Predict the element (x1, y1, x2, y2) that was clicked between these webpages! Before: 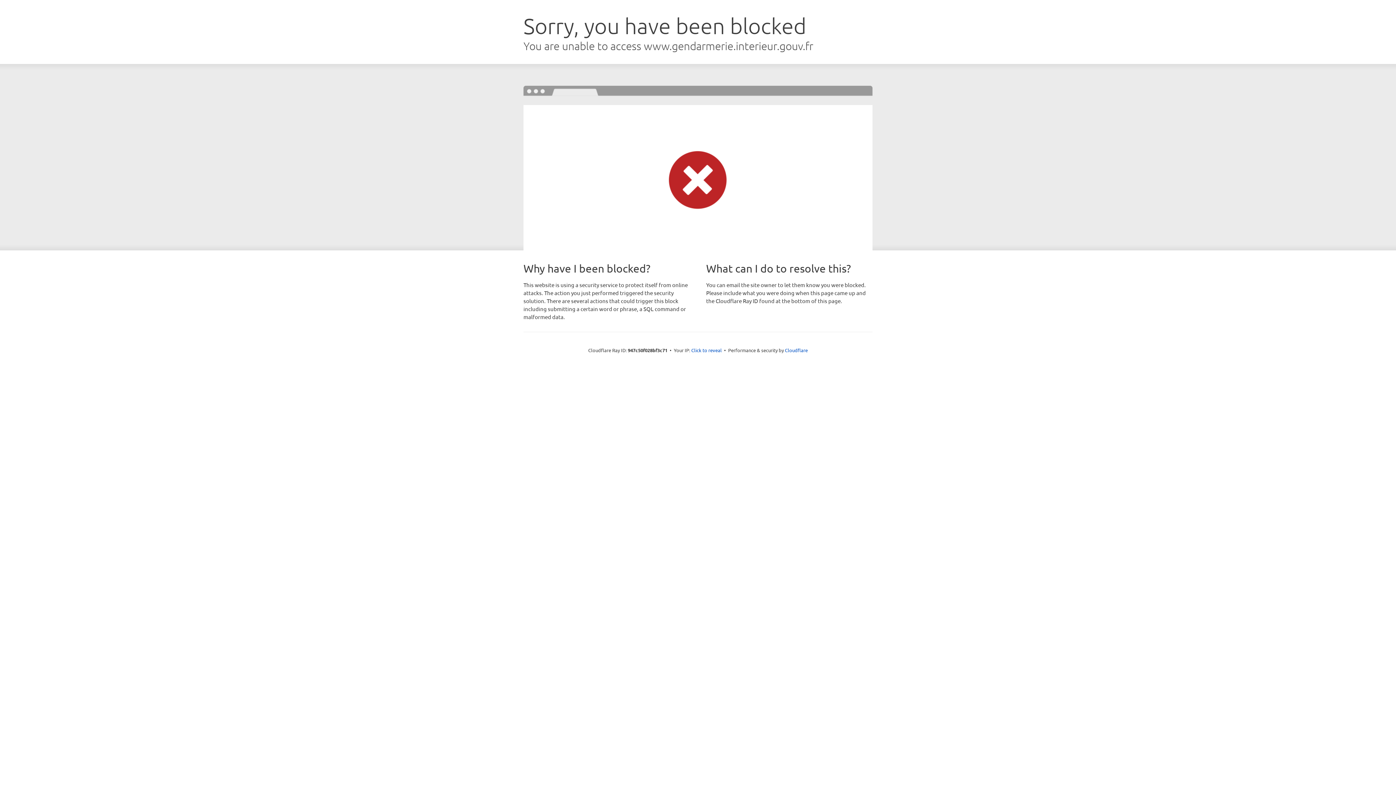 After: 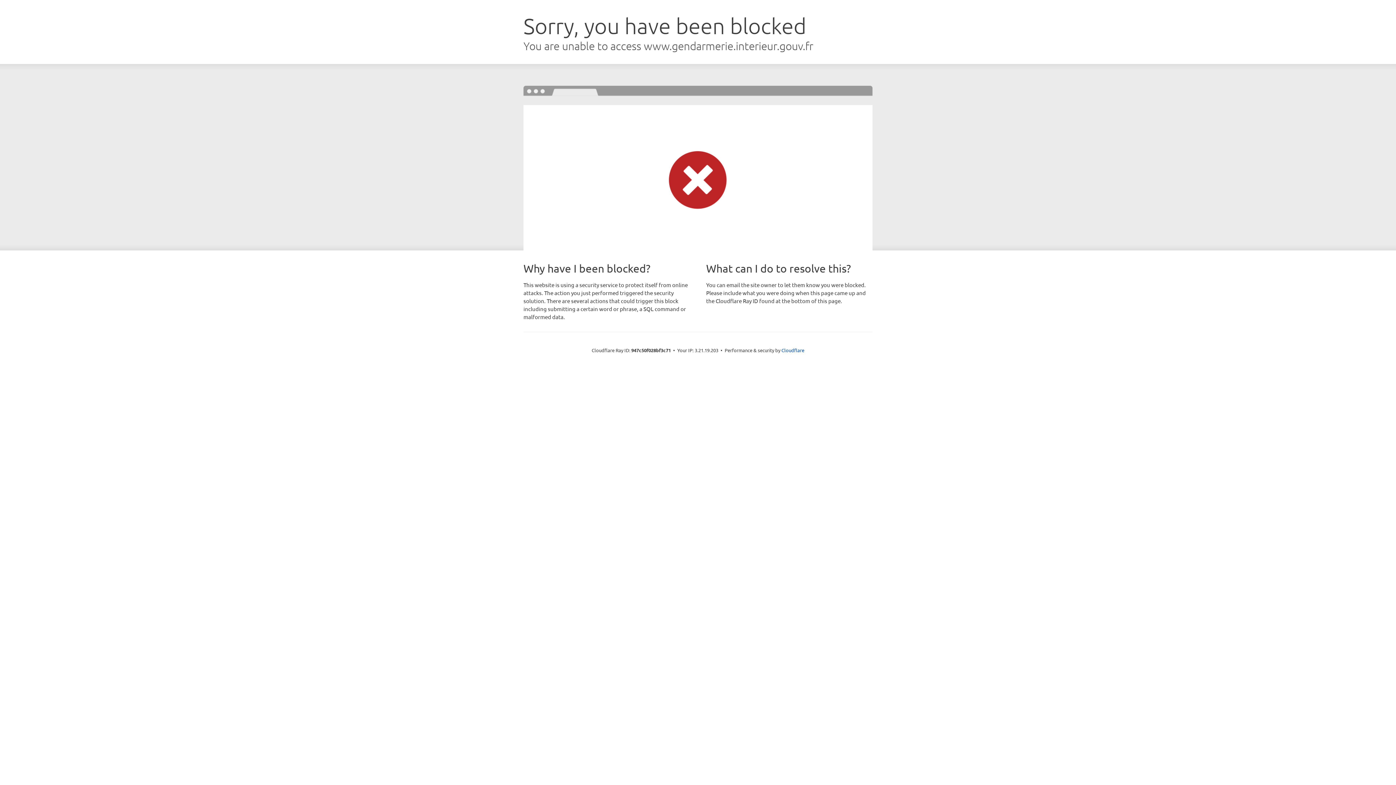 Action: label: Click to reveal bbox: (691, 346, 722, 353)